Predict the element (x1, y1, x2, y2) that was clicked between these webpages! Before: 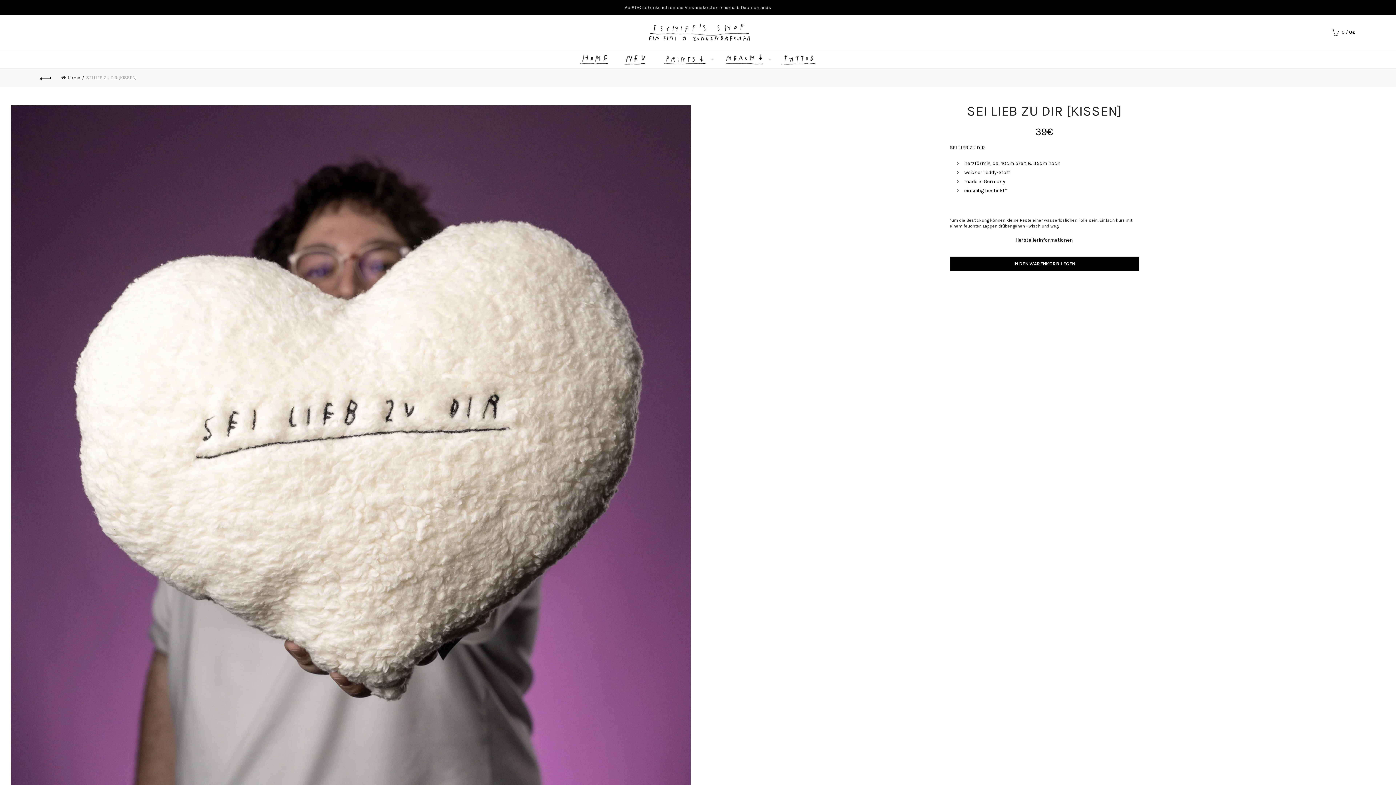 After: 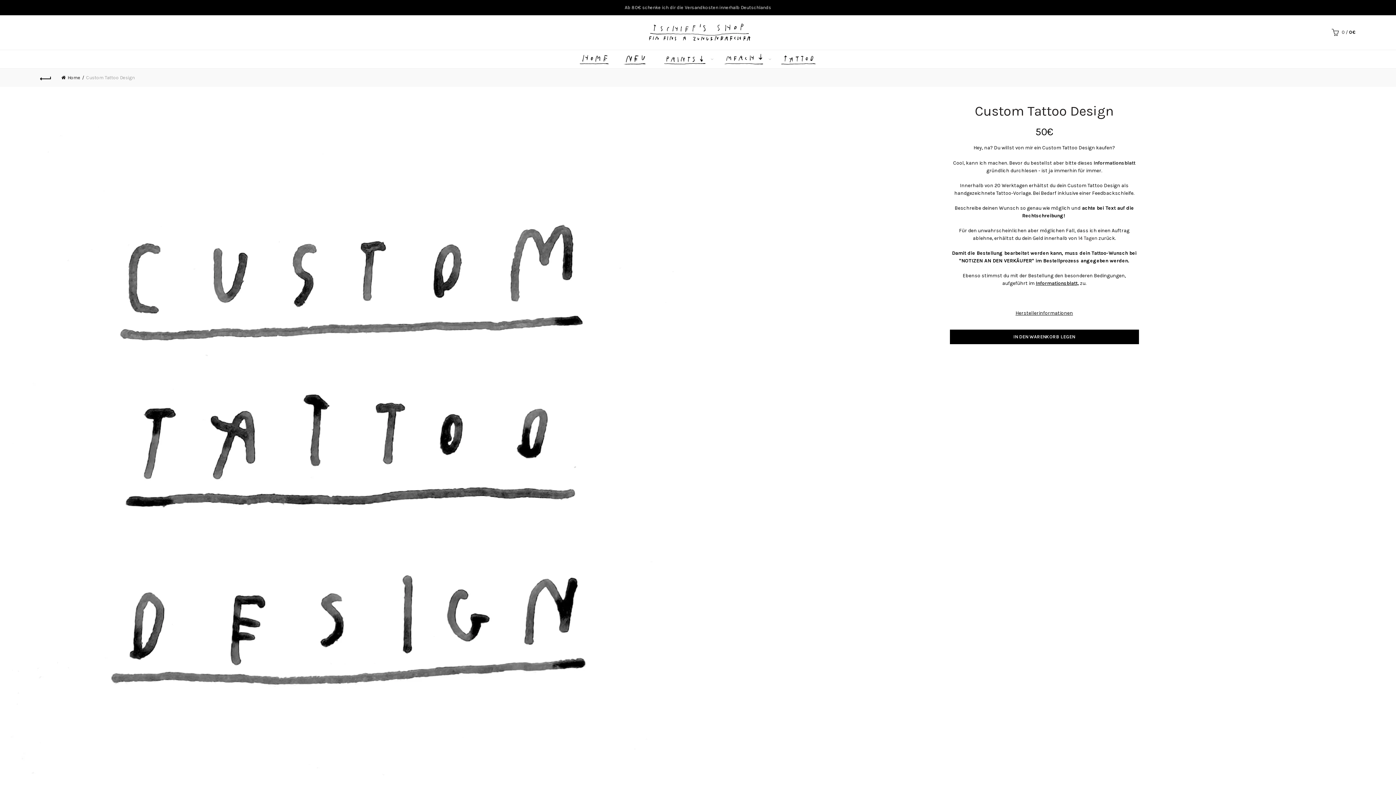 Action: bbox: (773, 50, 822, 68)